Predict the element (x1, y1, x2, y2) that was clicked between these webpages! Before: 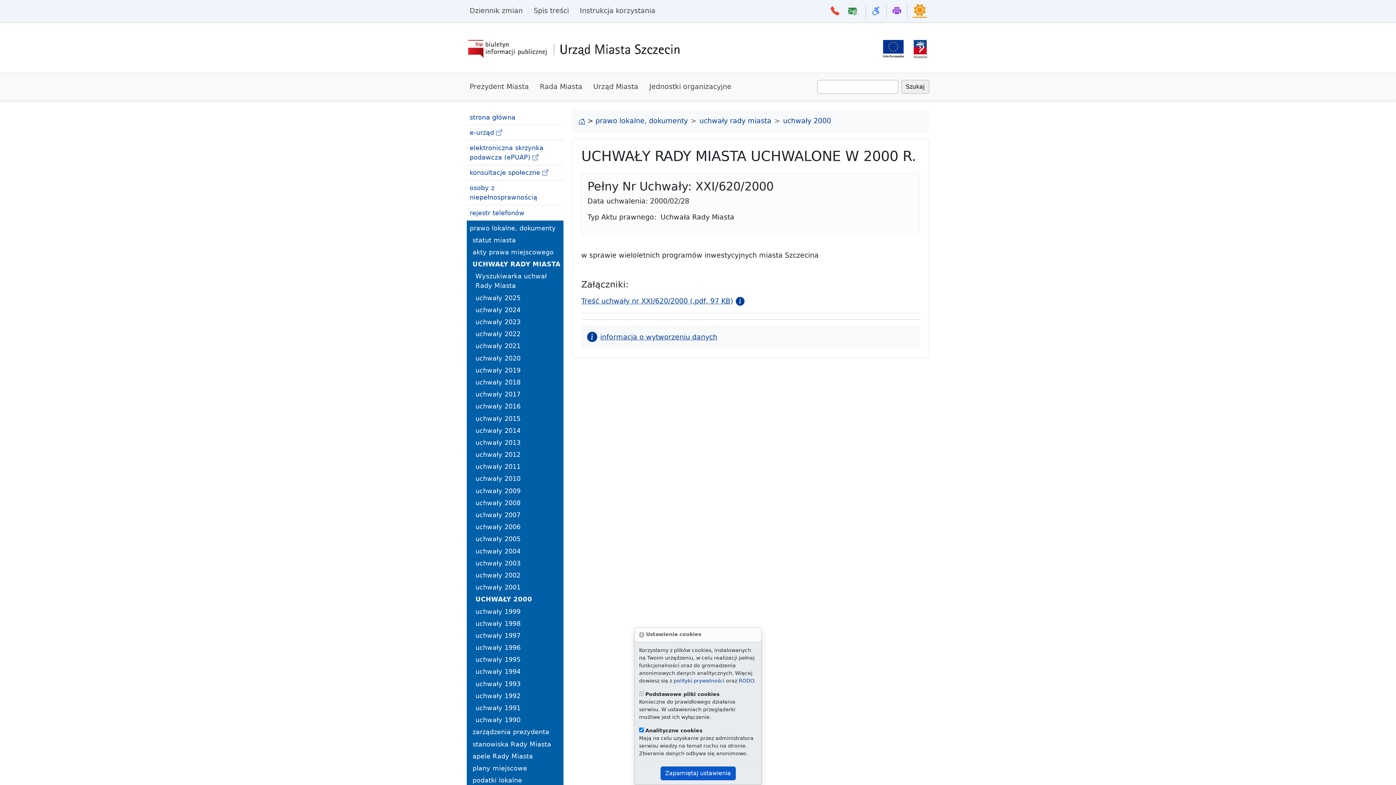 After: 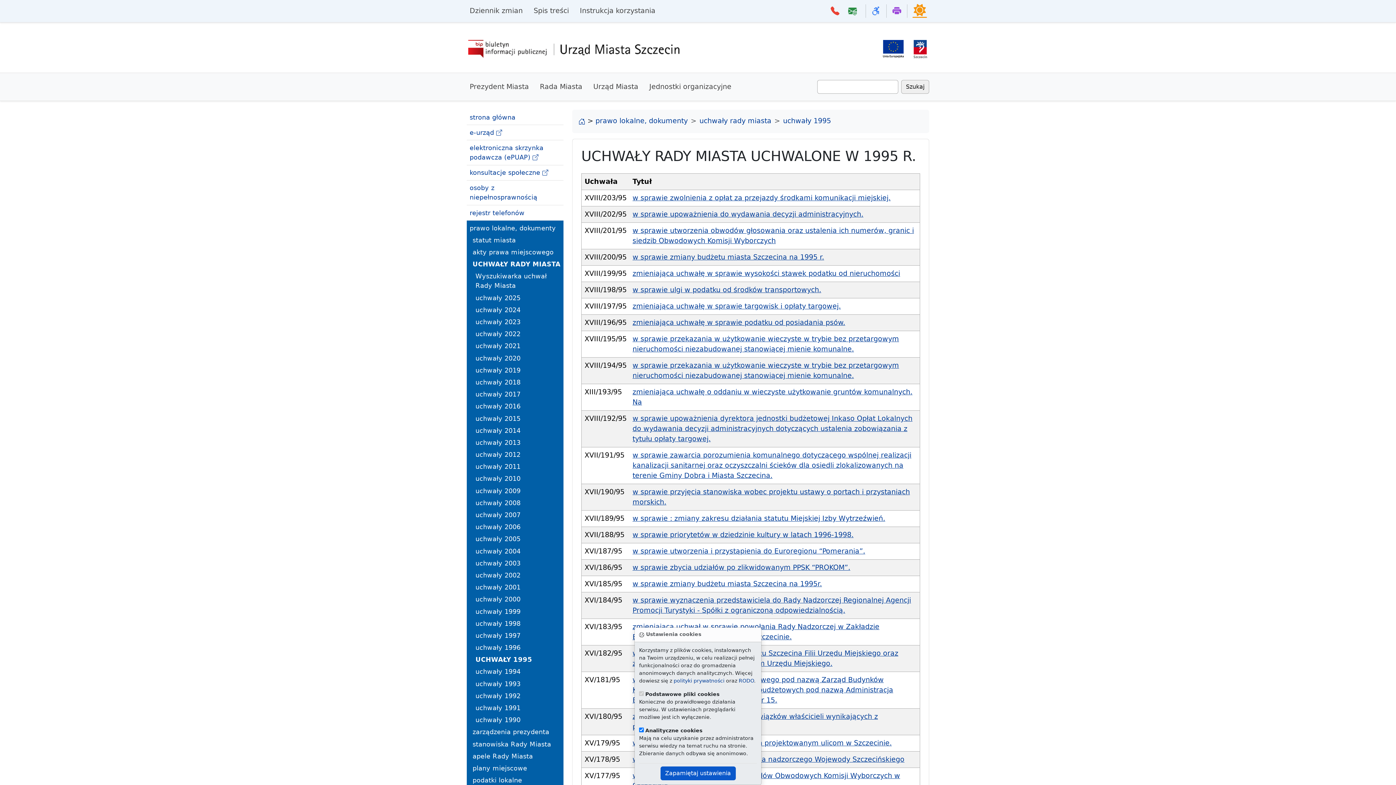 Action: label: uchwały 1995 bbox: (475, 654, 560, 666)